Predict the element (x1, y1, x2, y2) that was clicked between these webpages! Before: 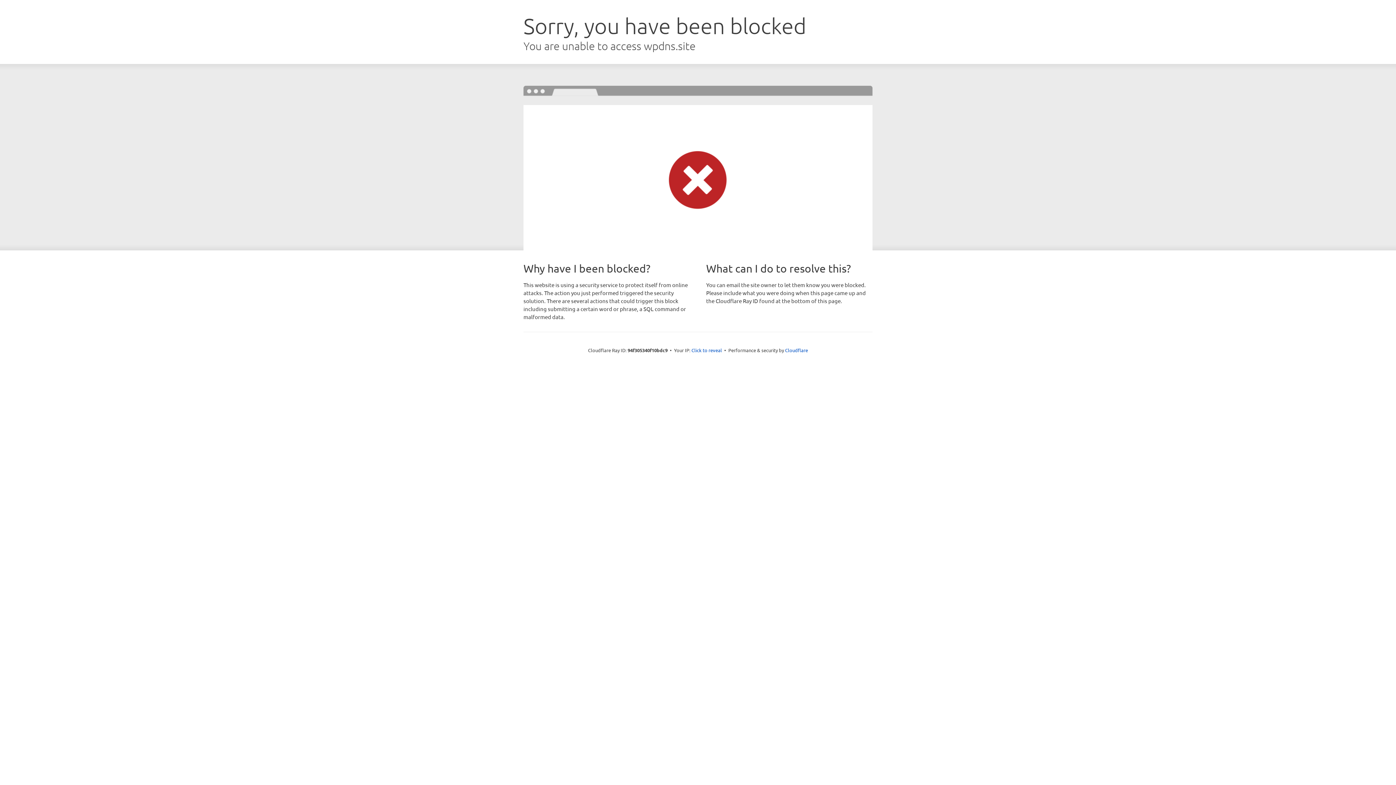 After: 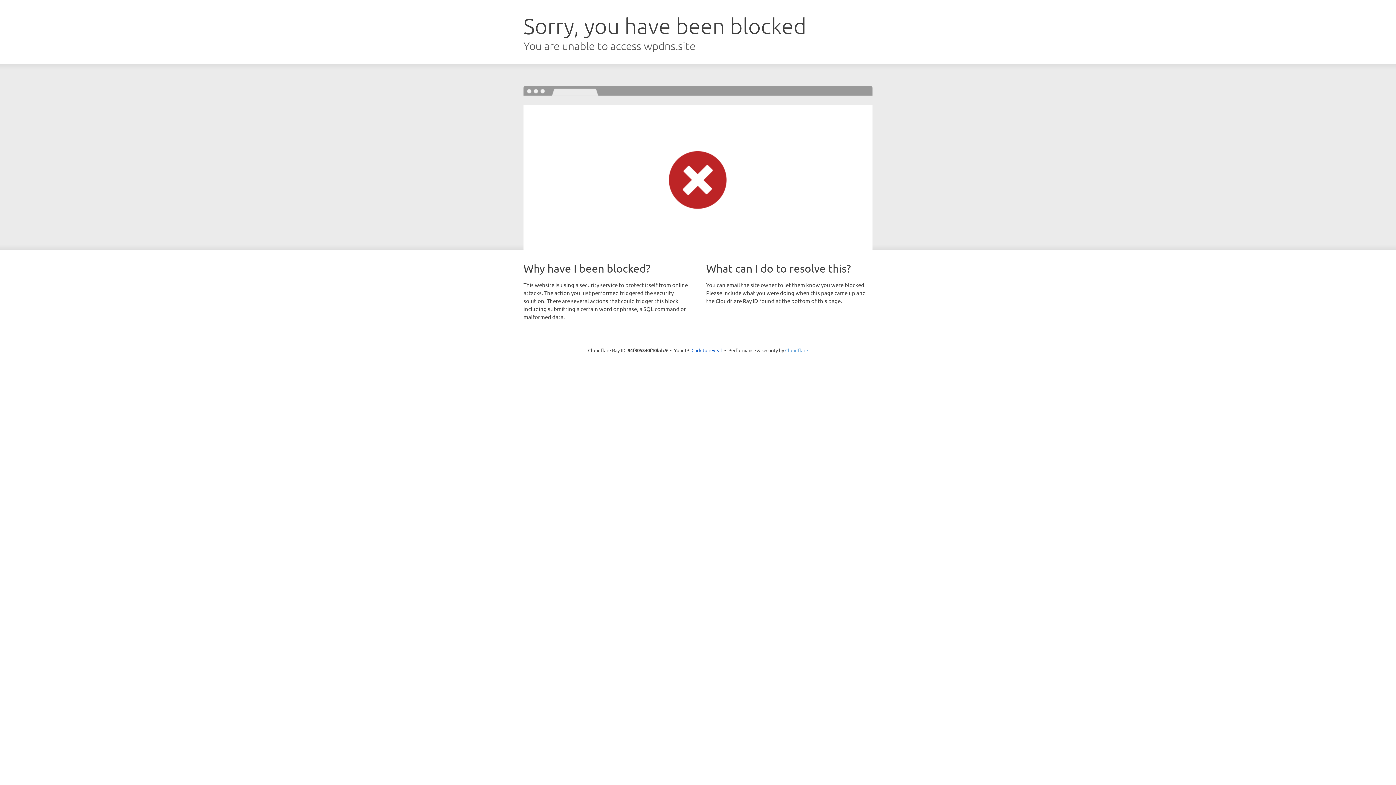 Action: label: Cloudflare bbox: (785, 347, 808, 353)